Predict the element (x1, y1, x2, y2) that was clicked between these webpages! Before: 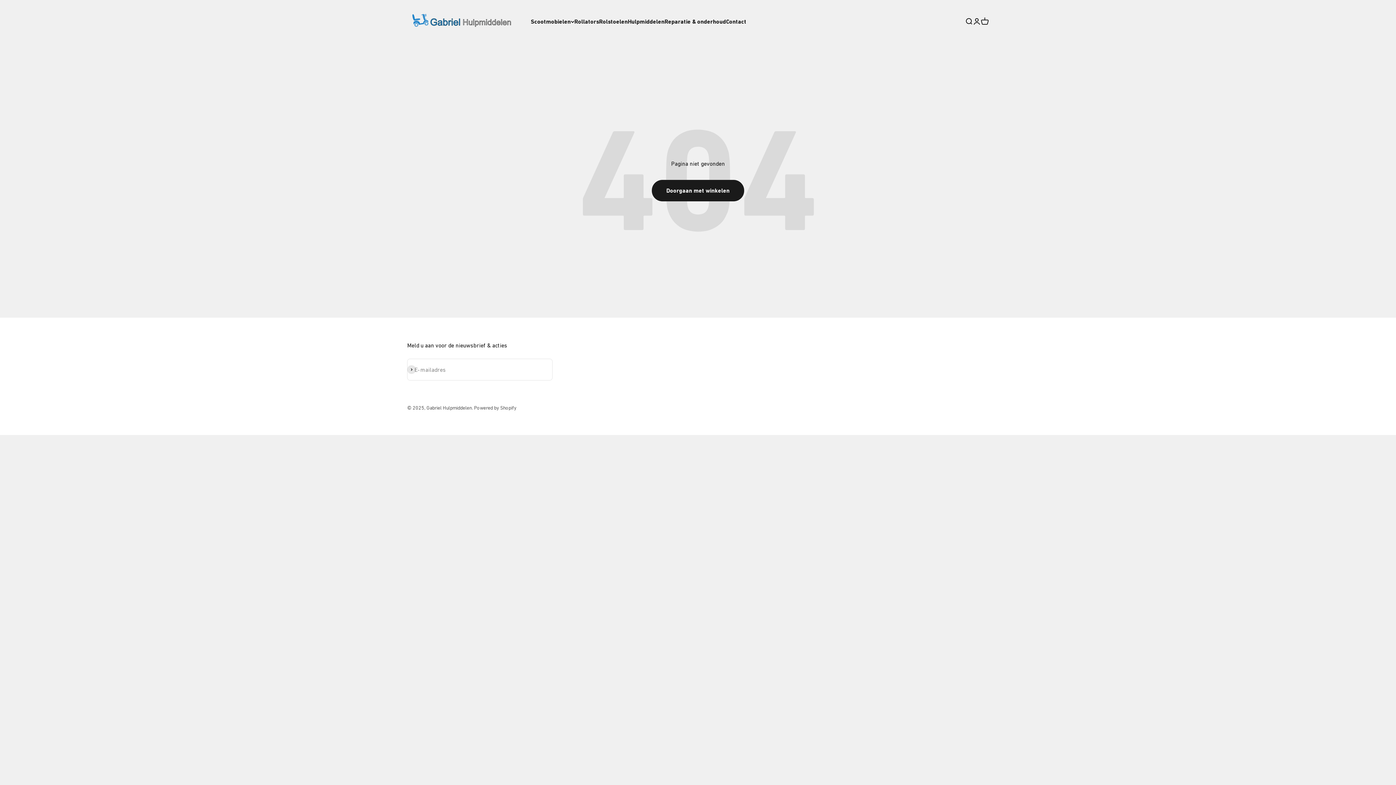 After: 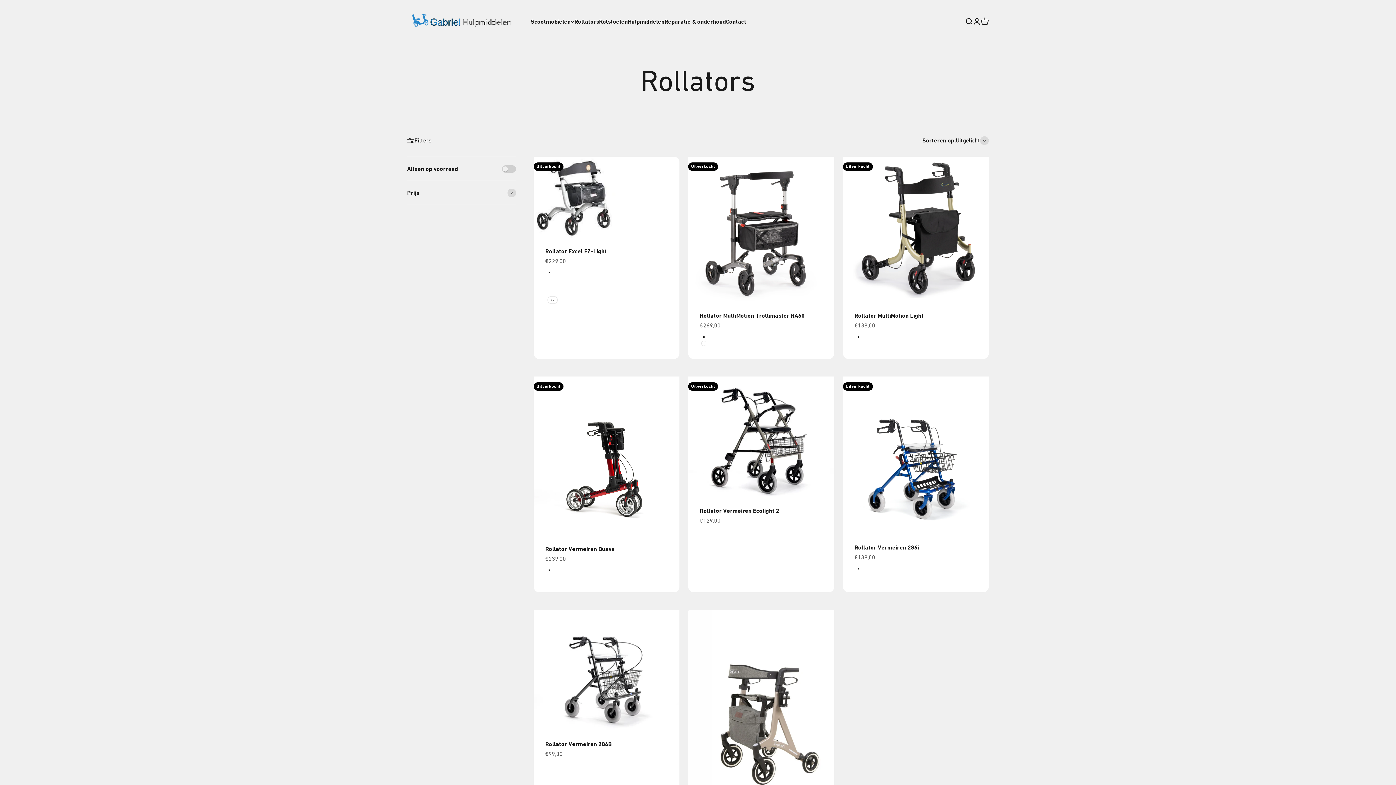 Action: label: Rollators bbox: (574, 18, 599, 24)